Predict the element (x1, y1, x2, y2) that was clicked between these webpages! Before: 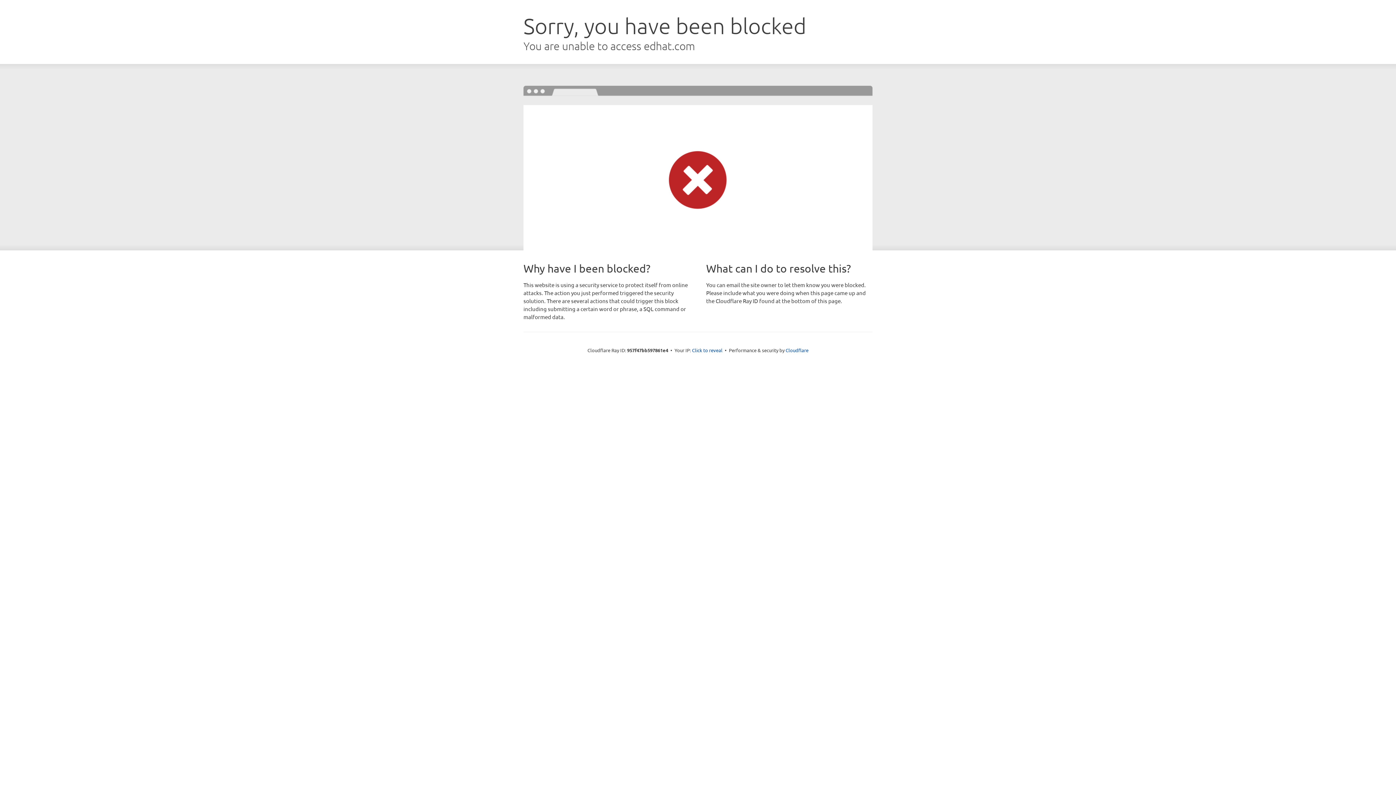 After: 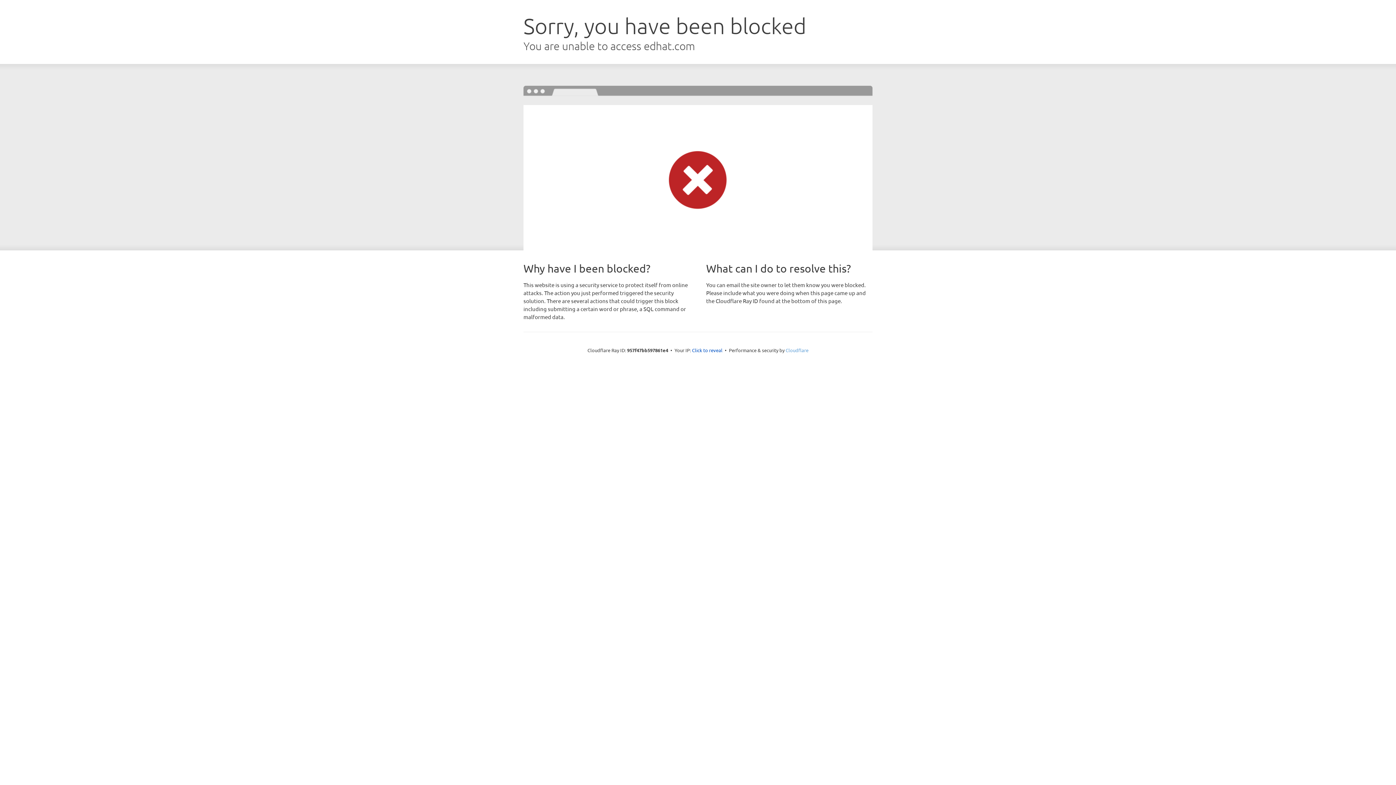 Action: label: Cloudflare bbox: (785, 347, 808, 353)